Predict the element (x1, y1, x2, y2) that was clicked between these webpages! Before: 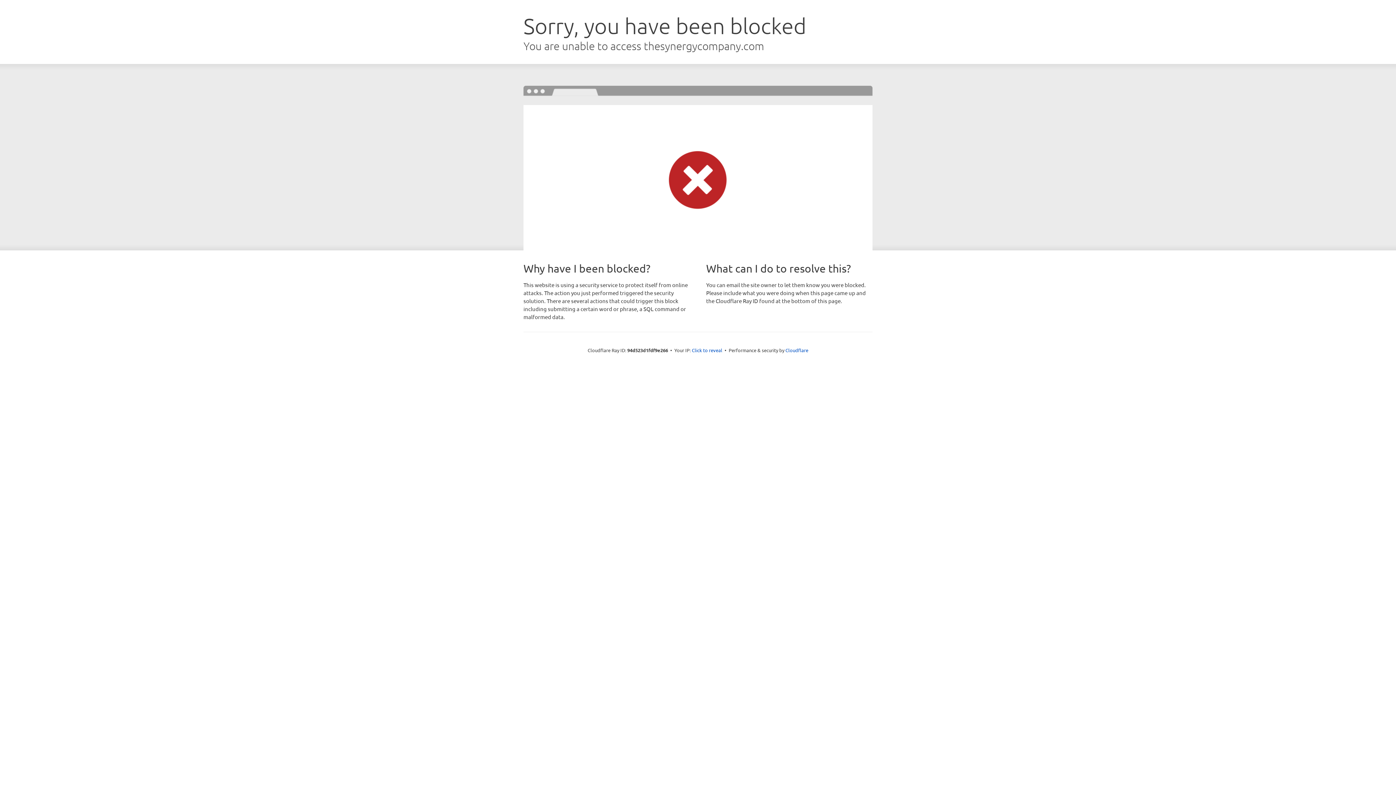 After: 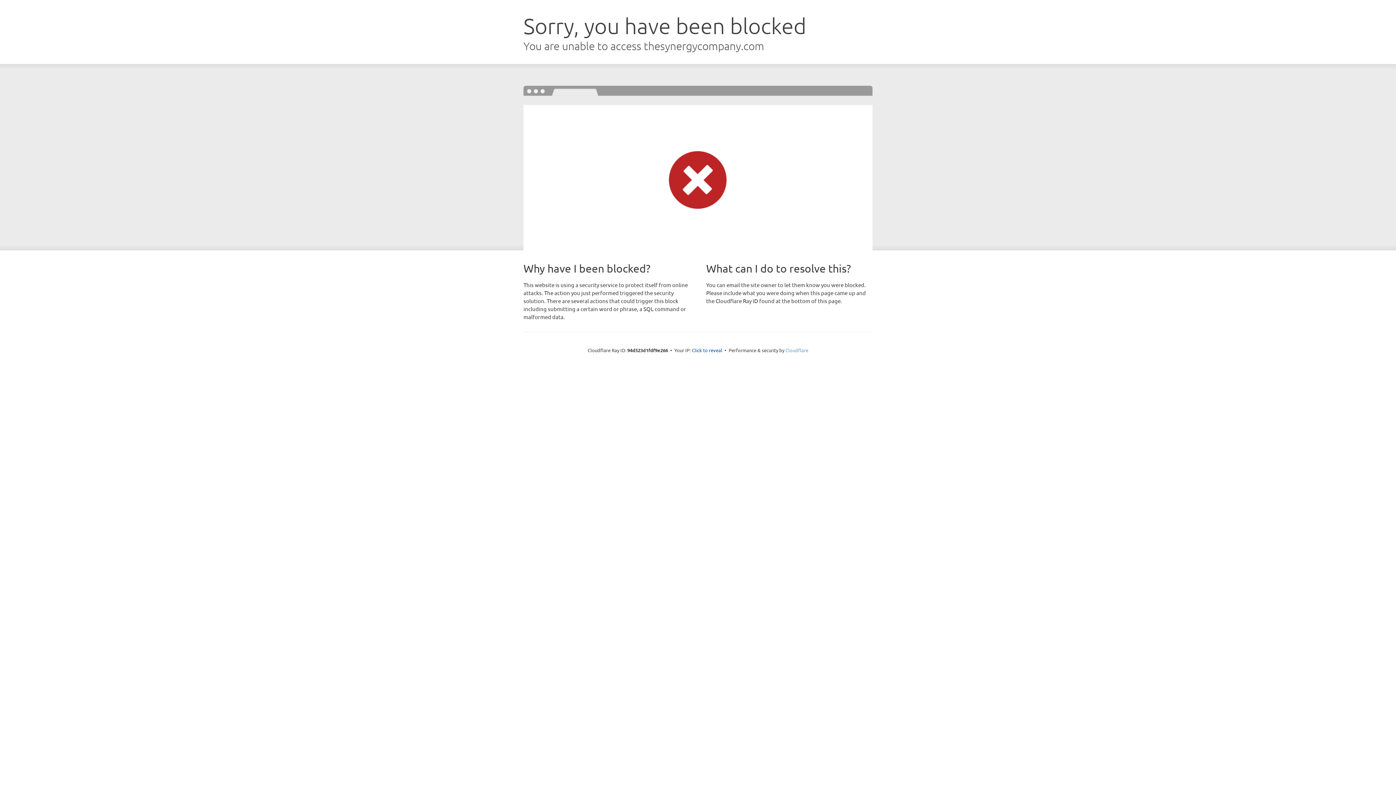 Action: label: Cloudflare bbox: (785, 347, 808, 353)